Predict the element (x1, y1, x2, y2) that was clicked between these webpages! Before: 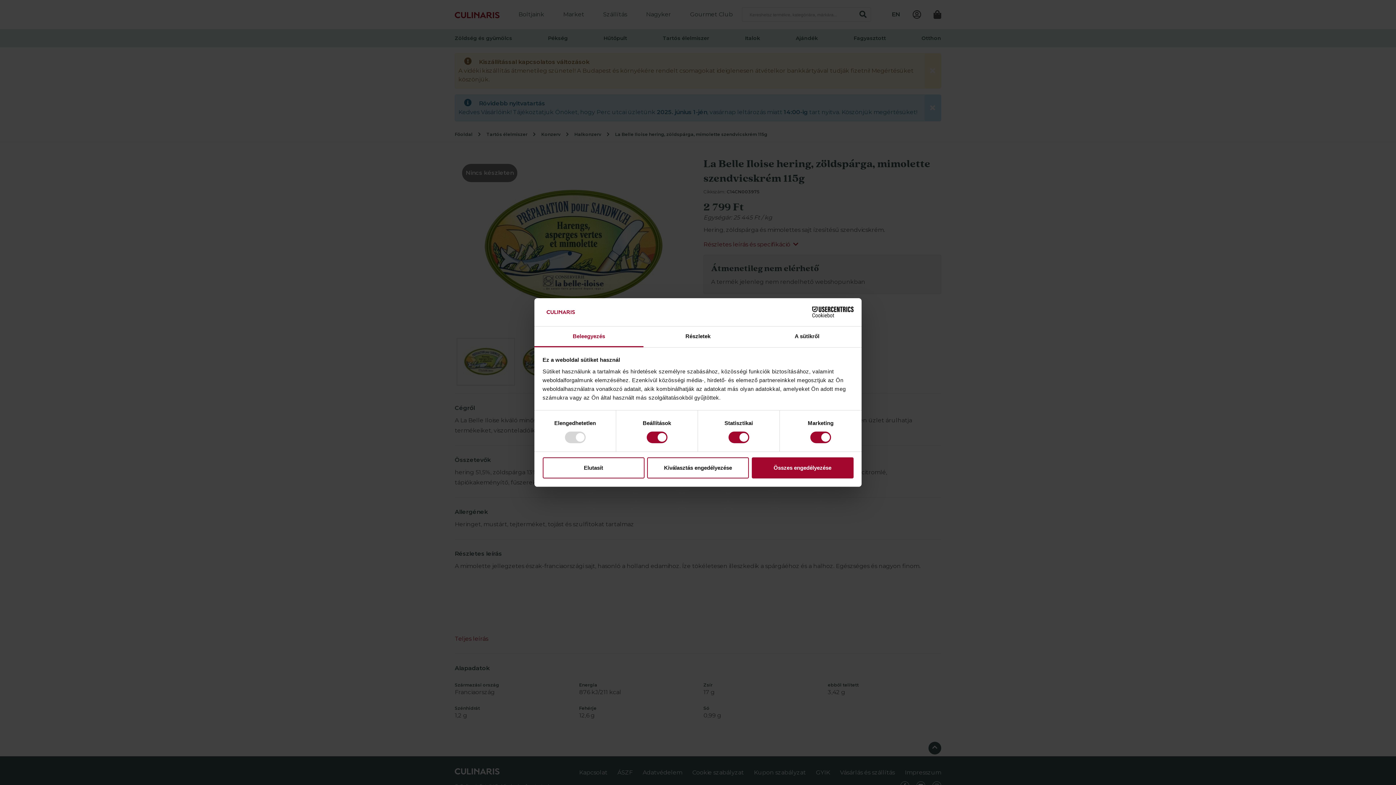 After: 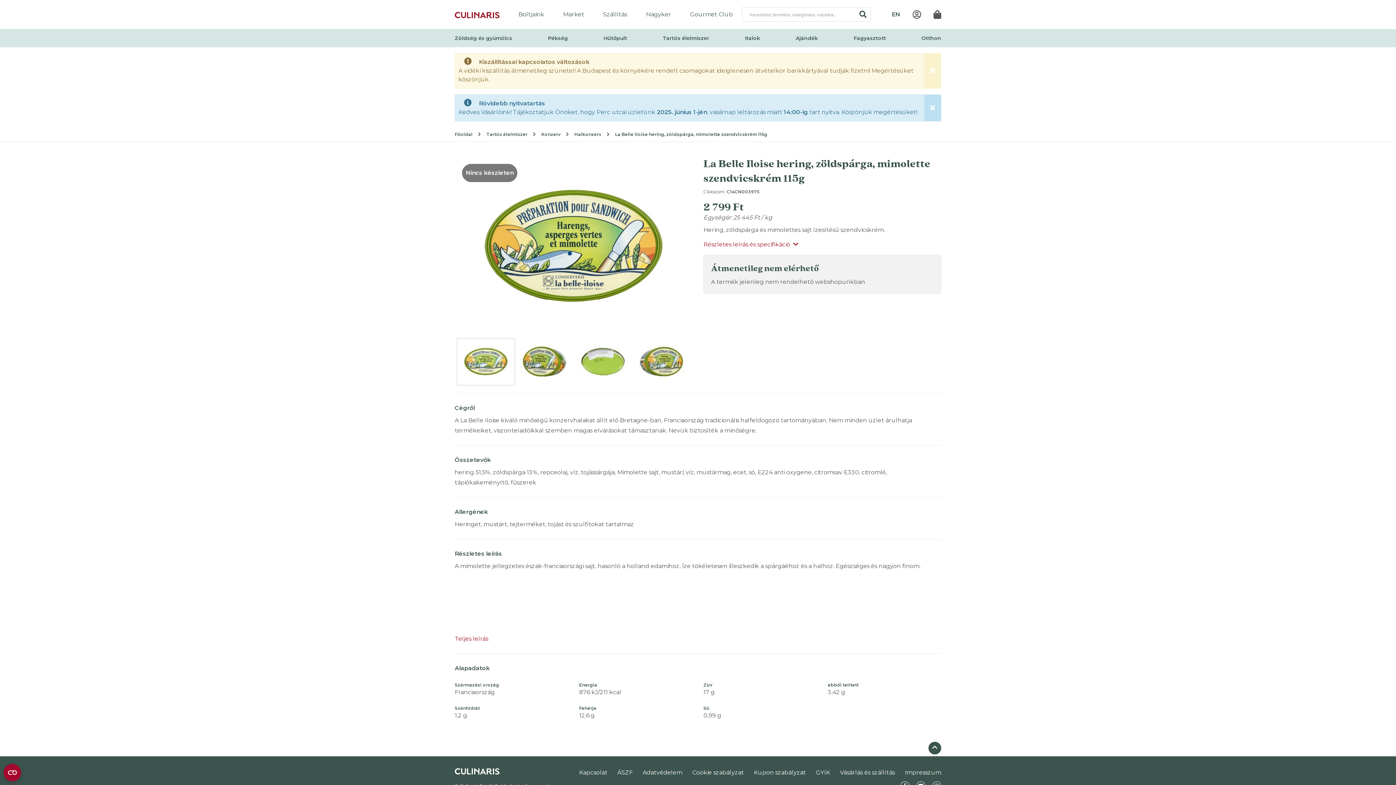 Action: label: Kiválasztás engedélyezése bbox: (647, 457, 749, 478)